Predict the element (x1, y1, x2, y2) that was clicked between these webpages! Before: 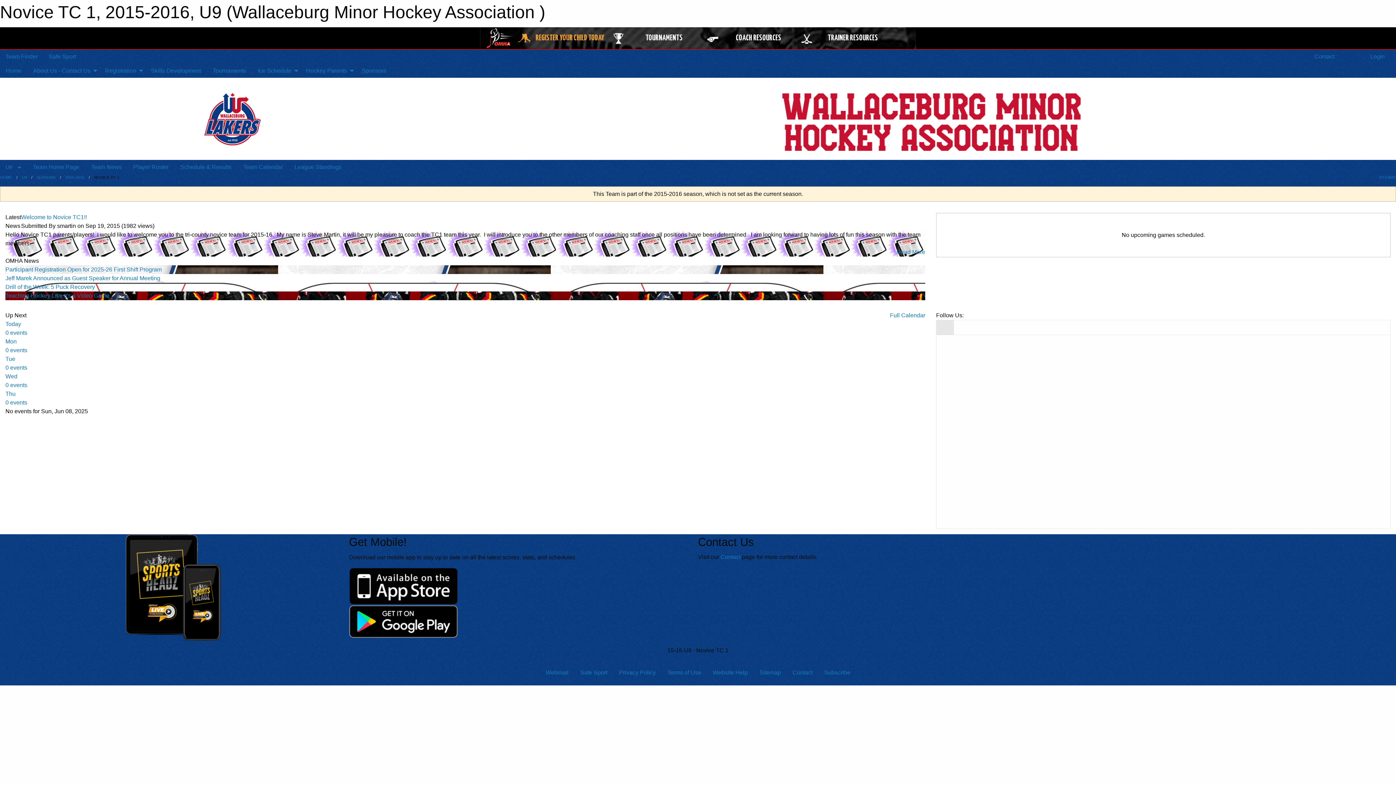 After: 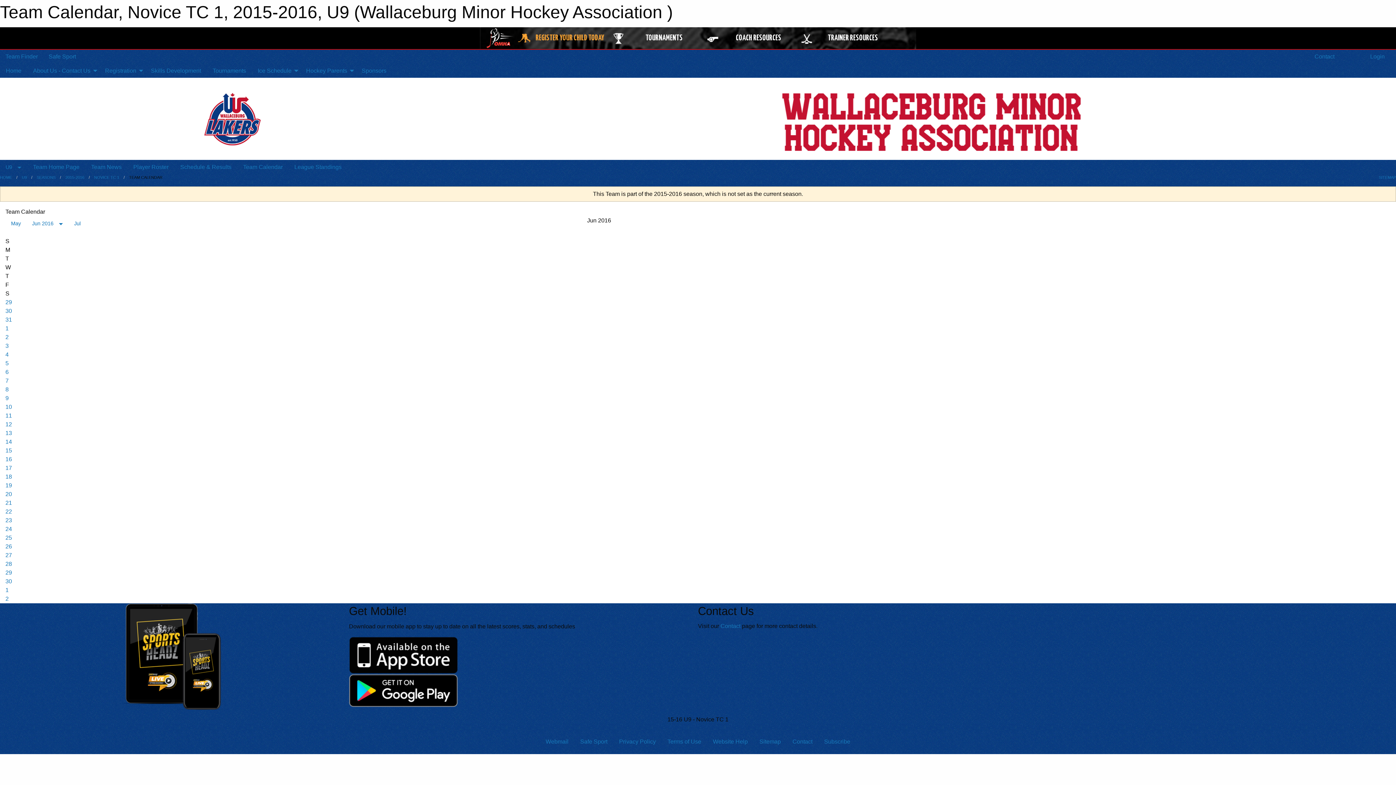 Action: label: Full Calendar bbox: (890, 312, 925, 318)